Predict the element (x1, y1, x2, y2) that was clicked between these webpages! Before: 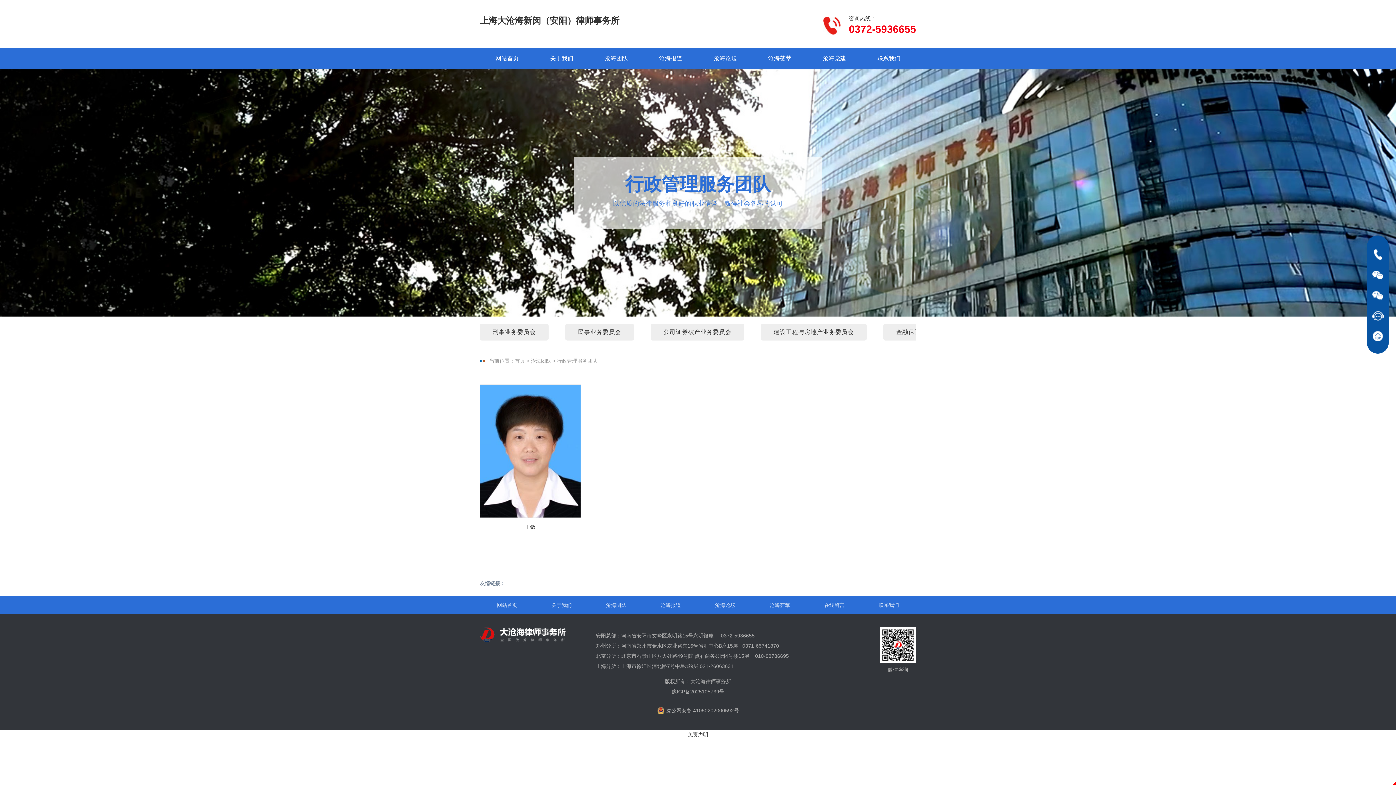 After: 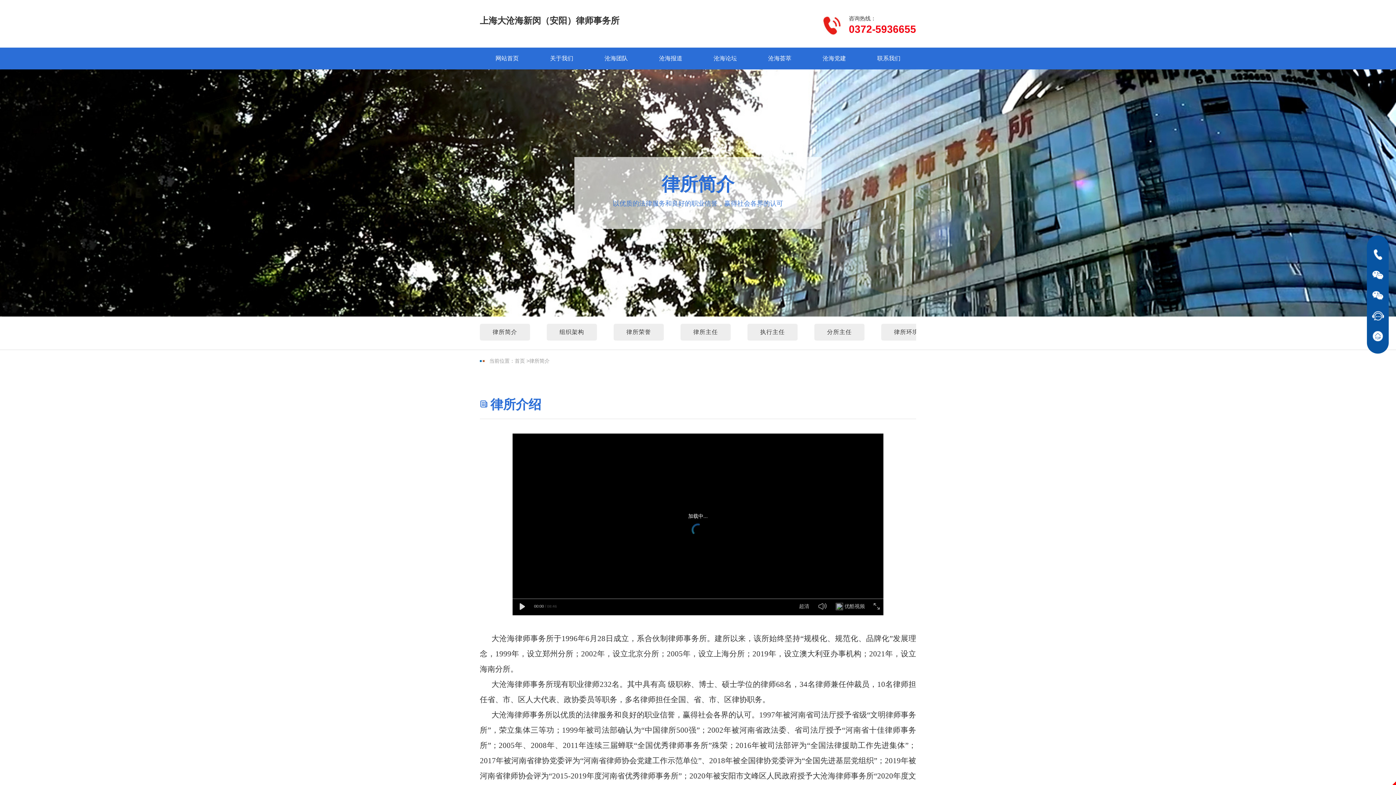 Action: bbox: (534, 600, 589, 611) label: 关于我们